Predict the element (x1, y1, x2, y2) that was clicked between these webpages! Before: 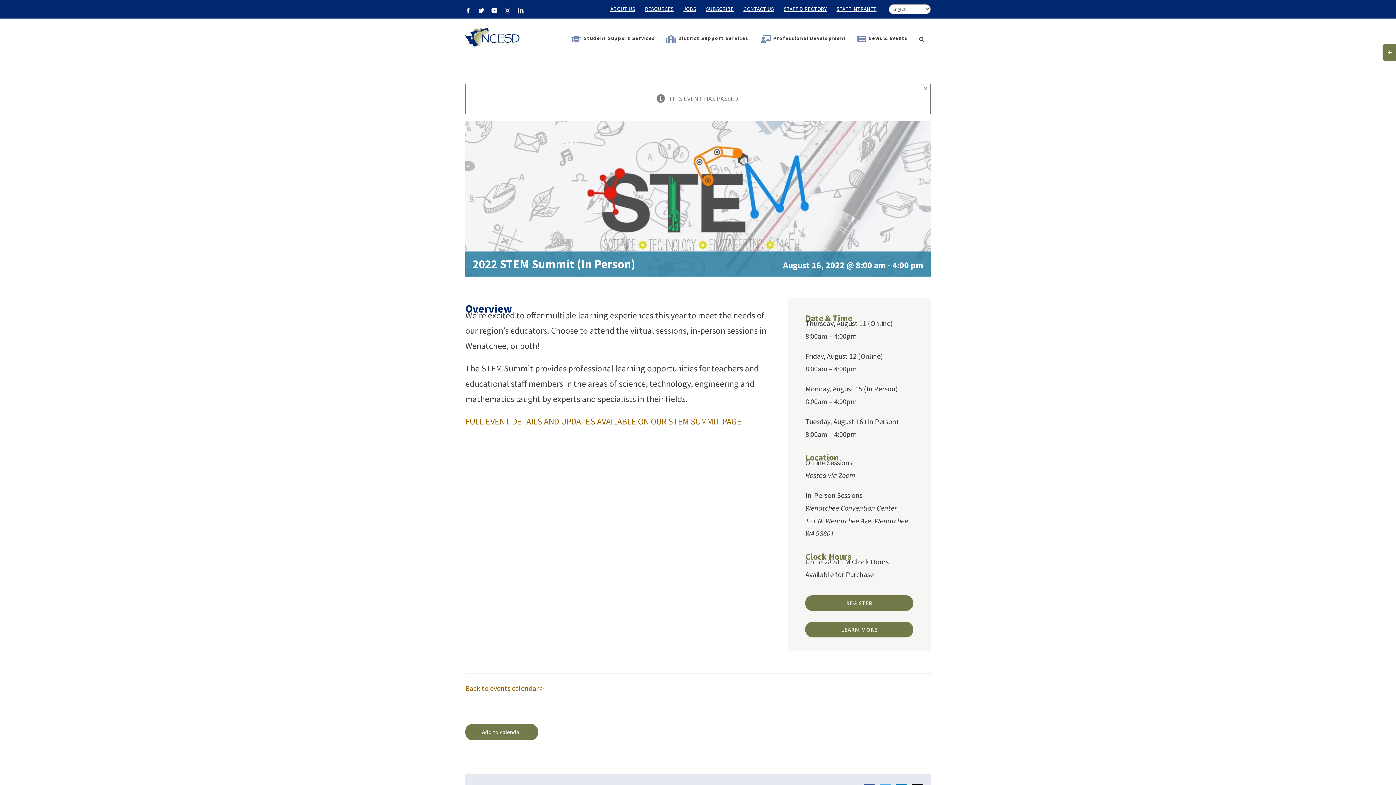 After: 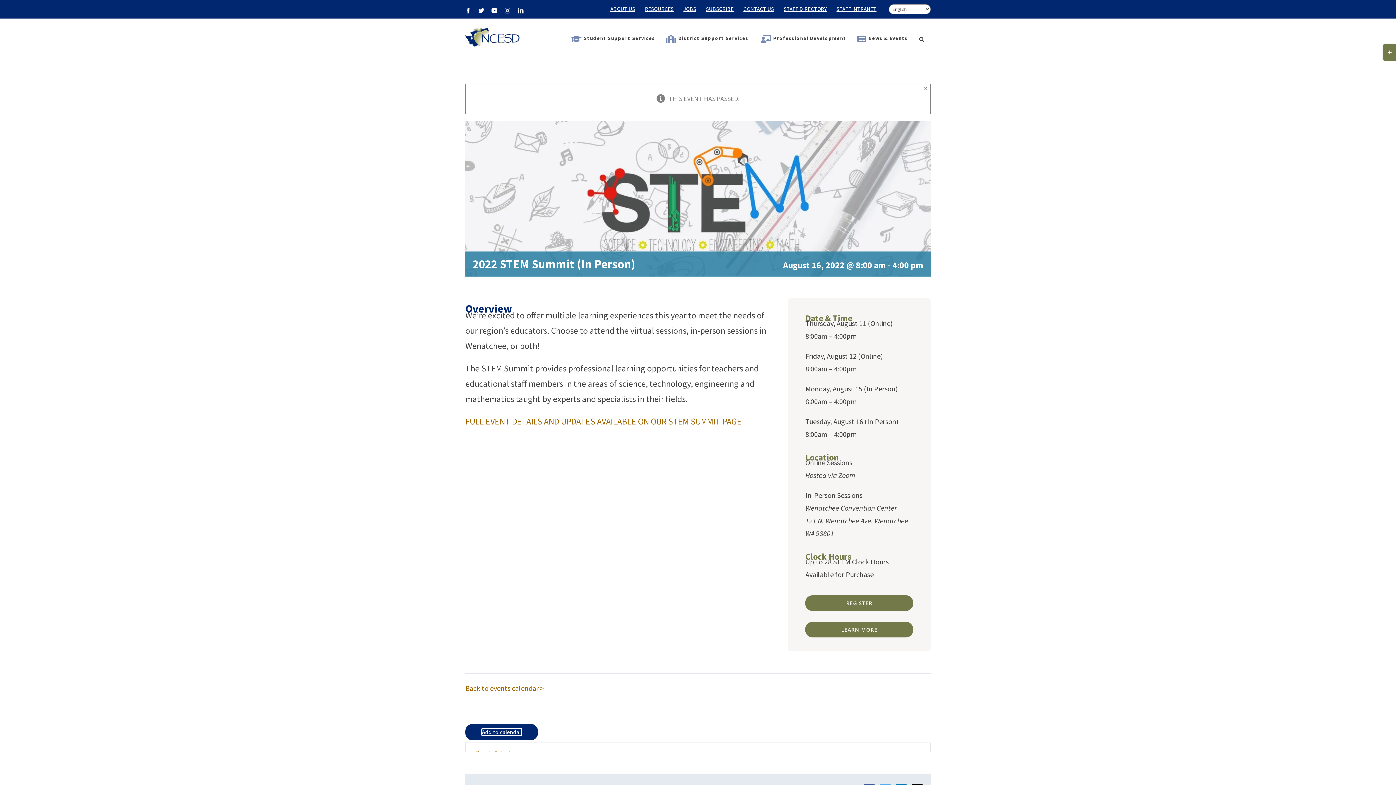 Action: label: View links to add events to your calendar bbox: (482, 728, 521, 735)